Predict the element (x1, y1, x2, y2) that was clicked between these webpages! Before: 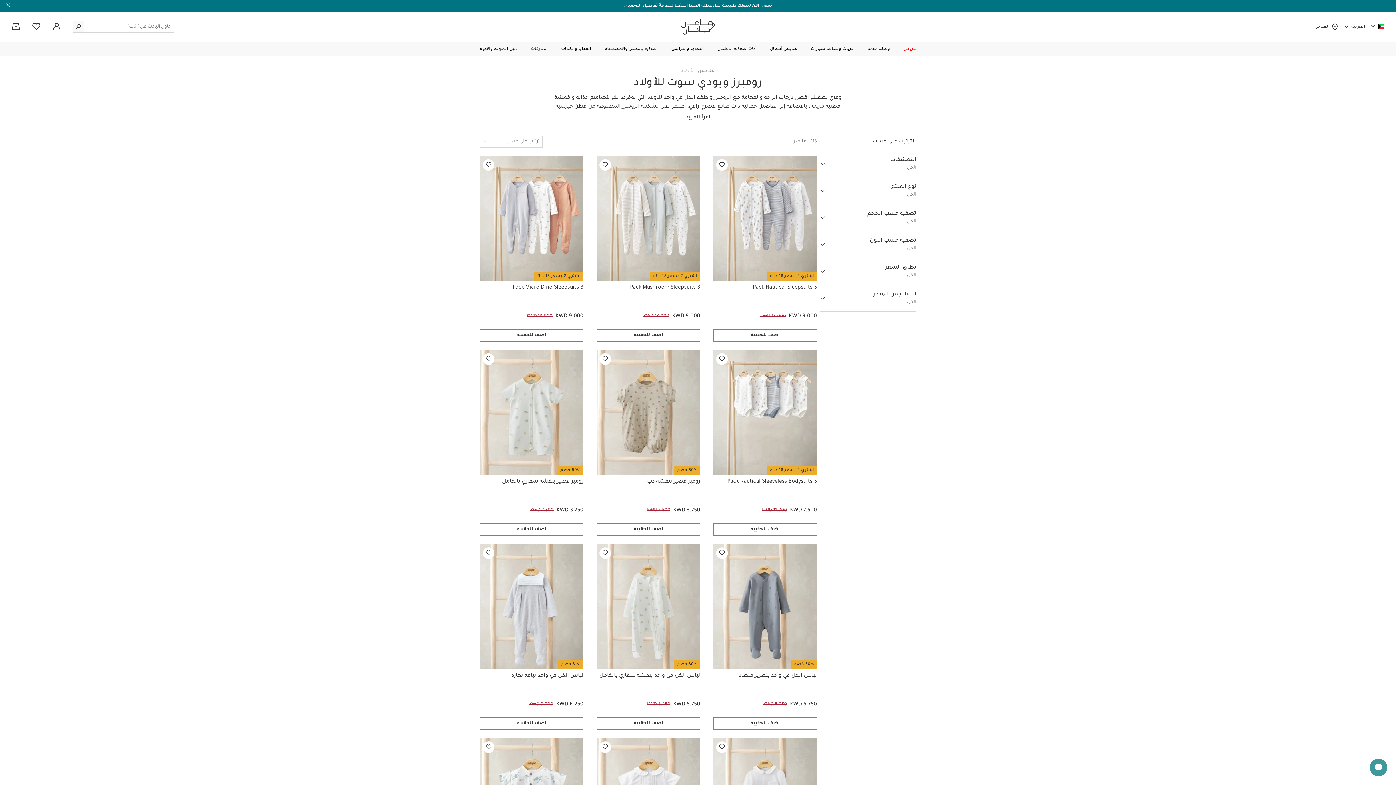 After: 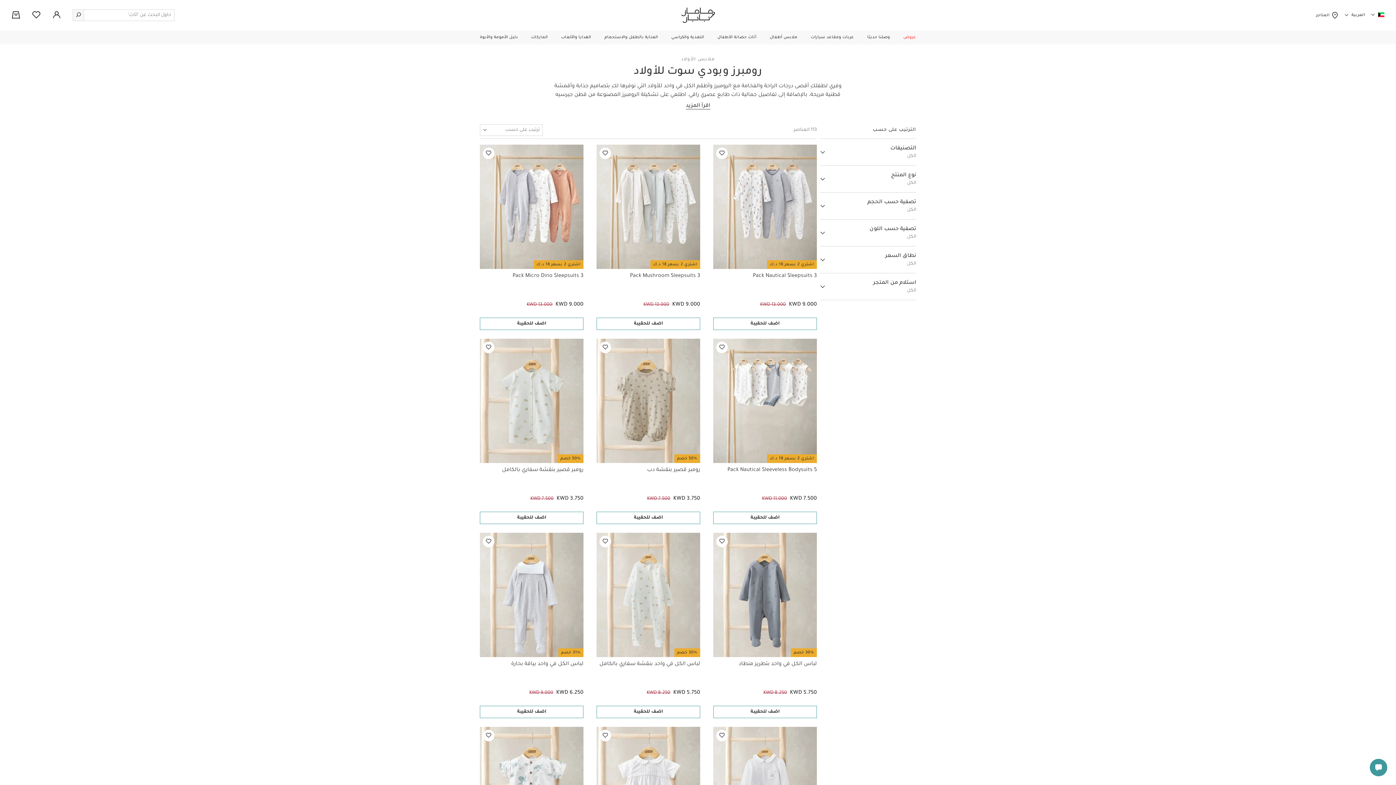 Action: bbox: (5, 1, 11, 10)